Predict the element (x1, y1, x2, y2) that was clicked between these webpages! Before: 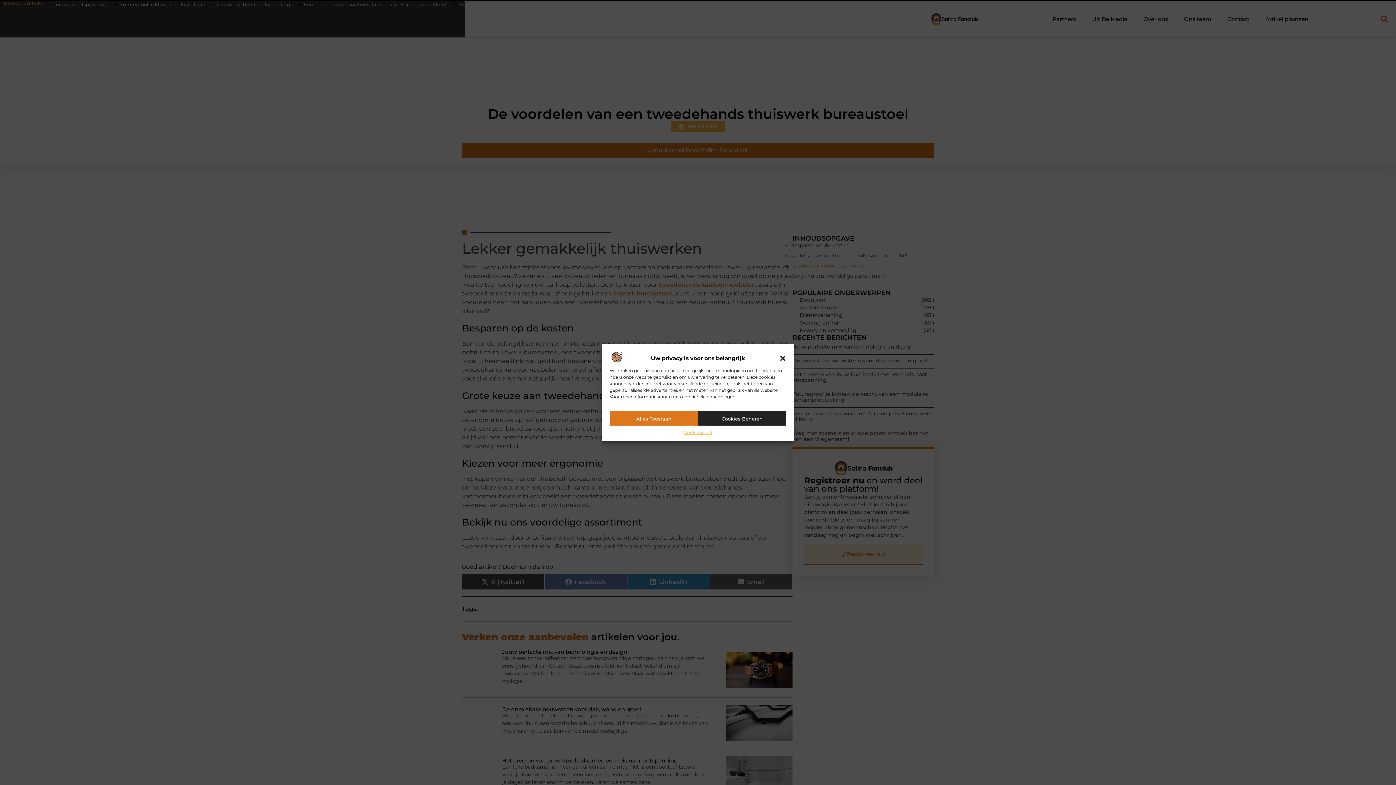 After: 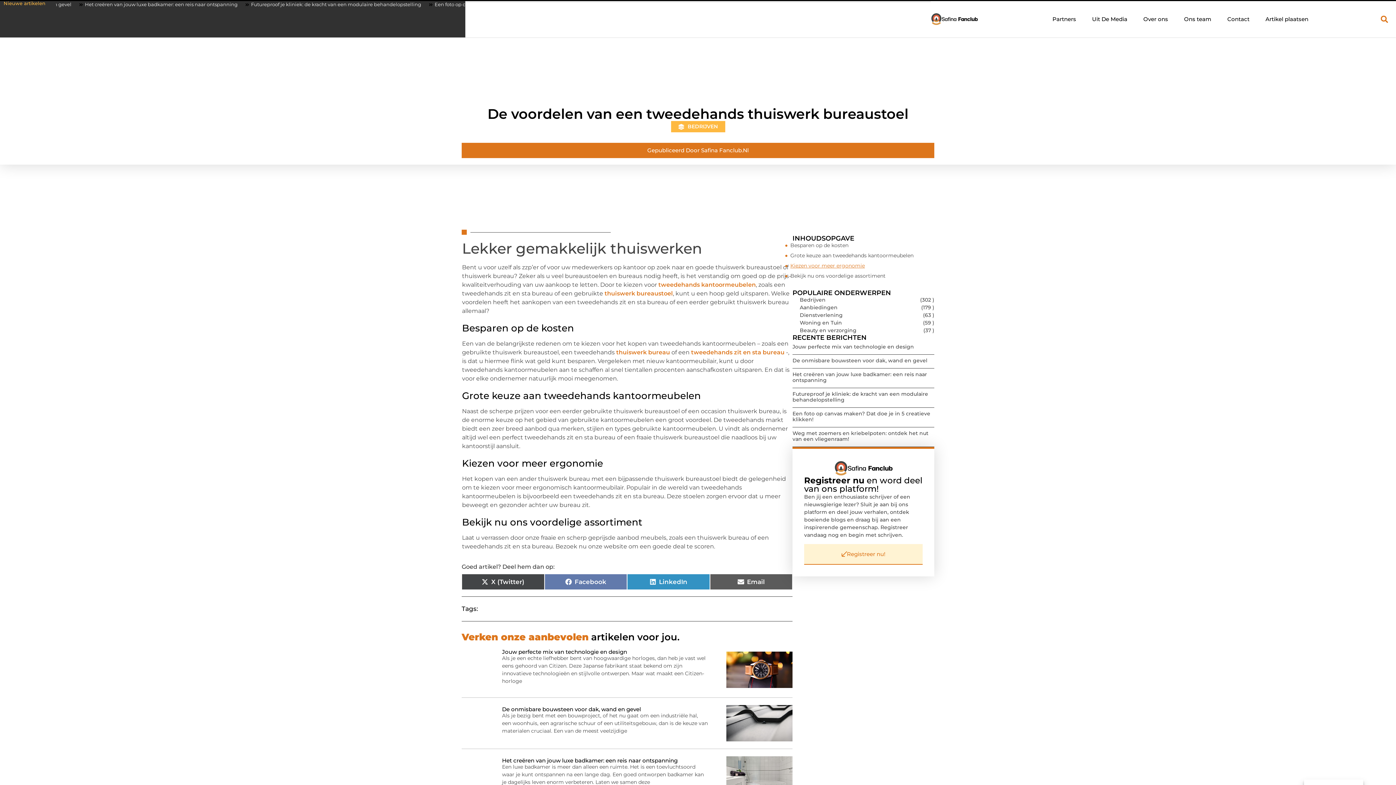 Action: label: Dialoogvenster sluiten bbox: (779, 355, 786, 362)